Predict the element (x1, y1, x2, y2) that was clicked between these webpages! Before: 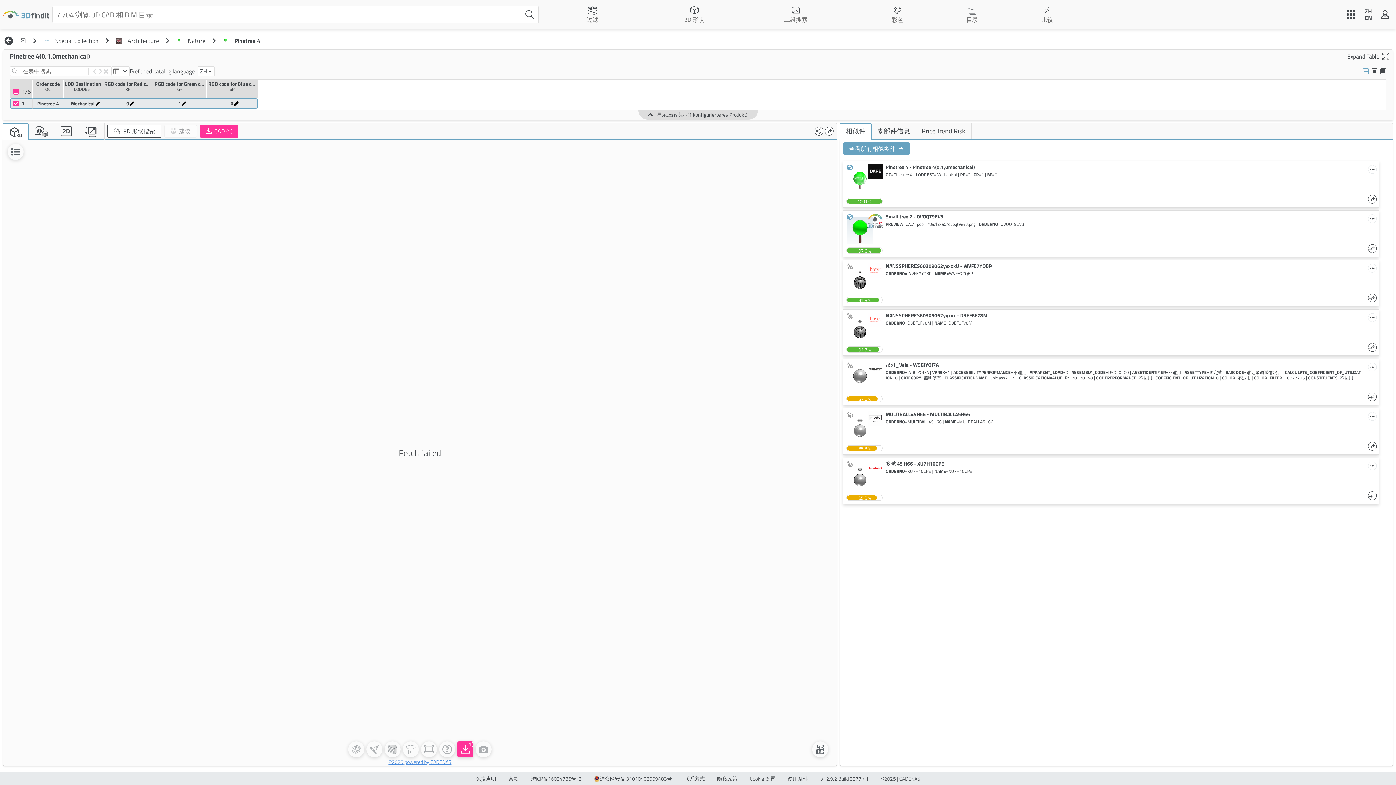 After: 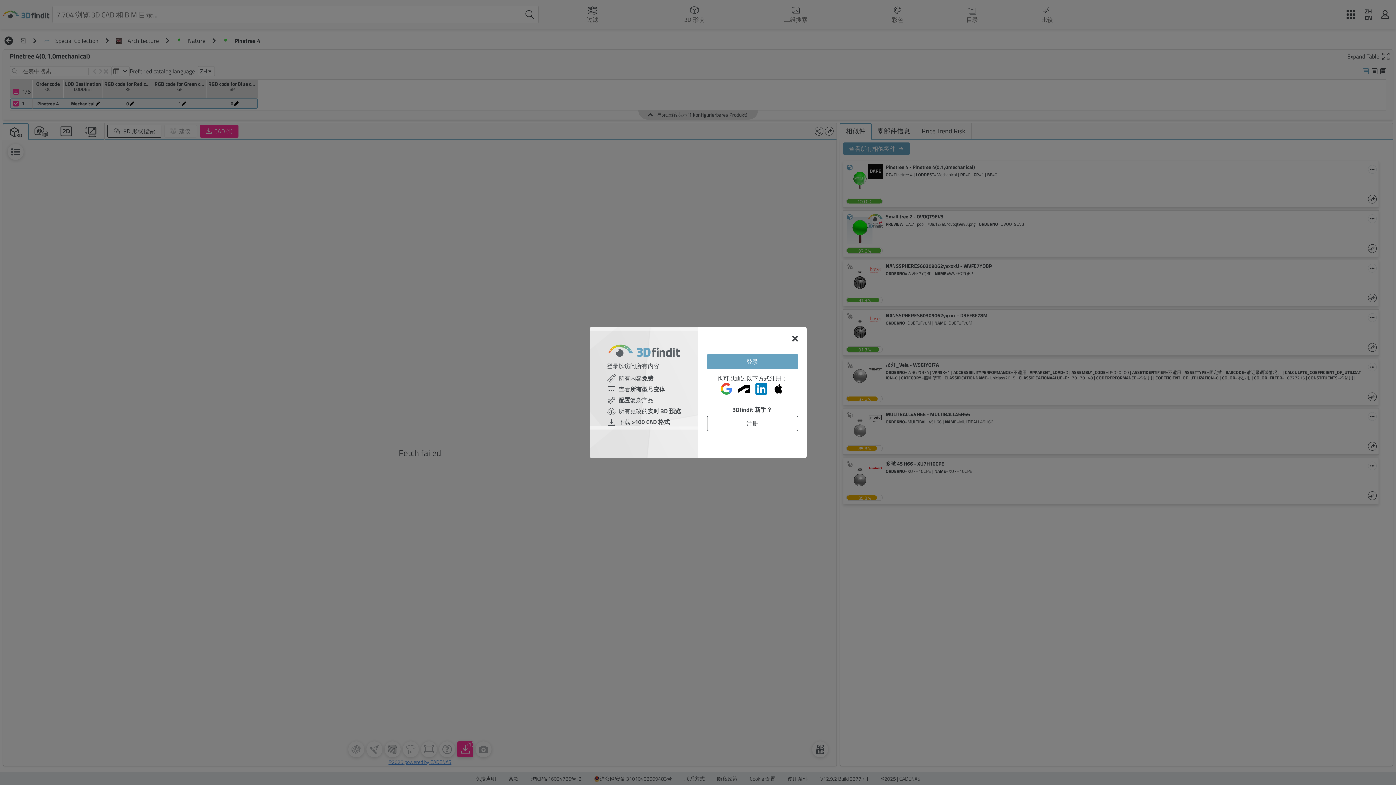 Action: bbox: (812, 741, 828, 757)